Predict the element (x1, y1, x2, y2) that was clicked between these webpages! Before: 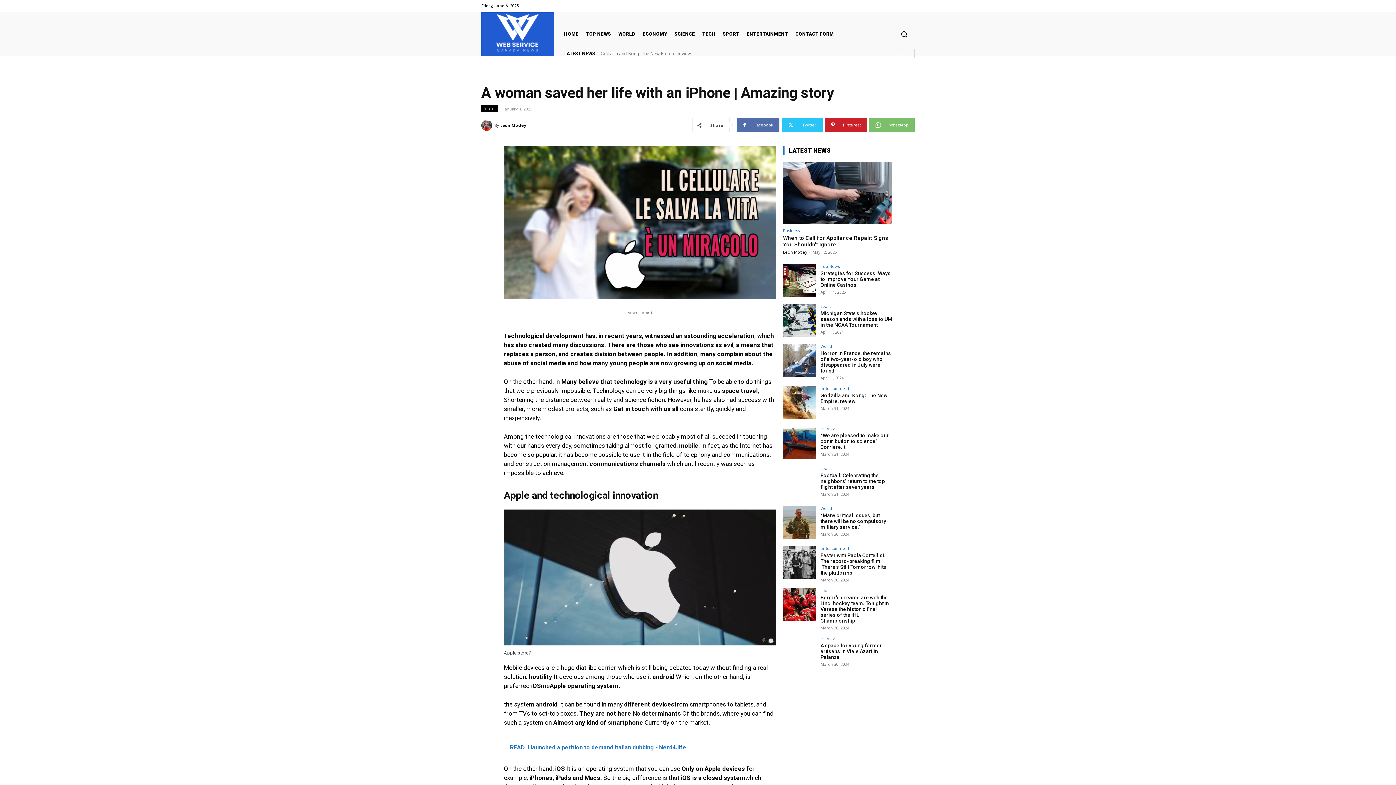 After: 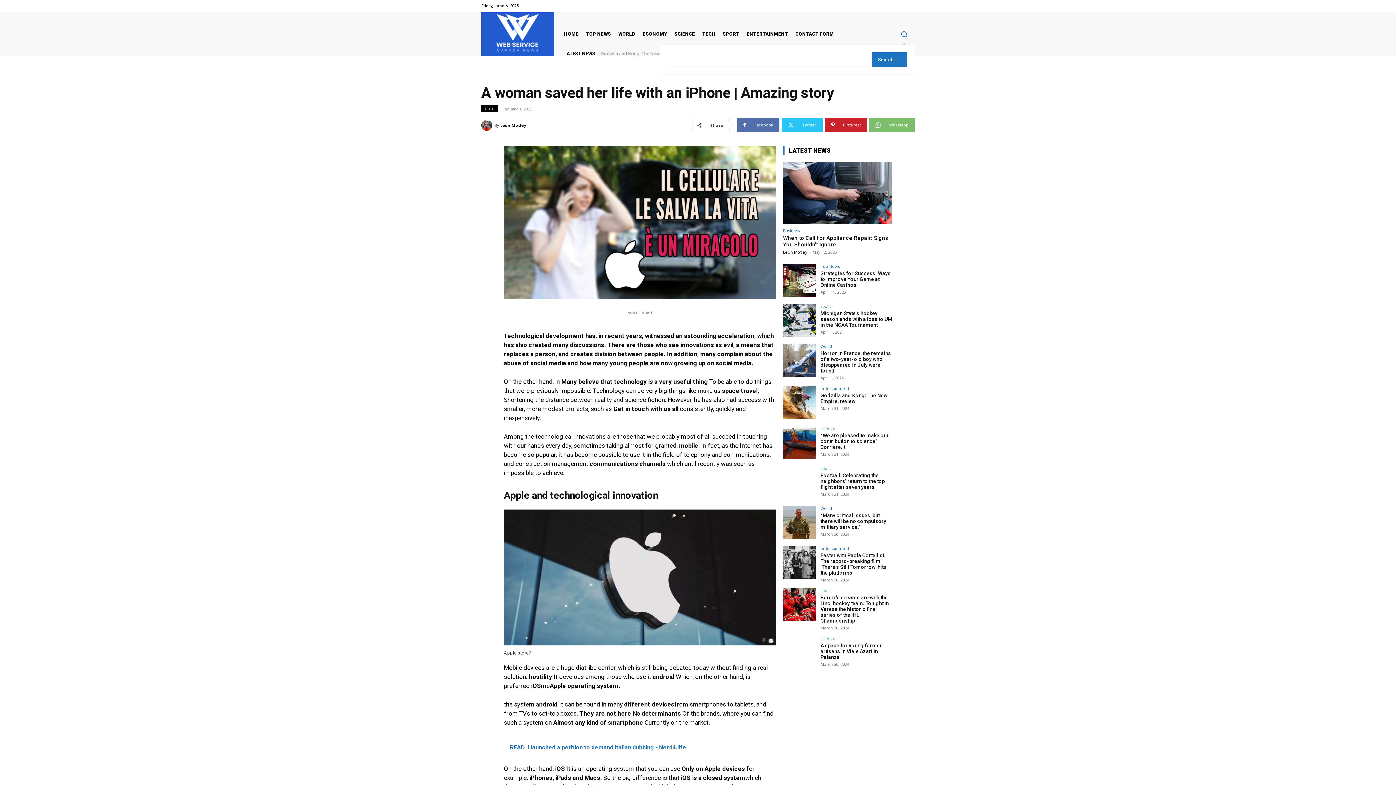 Action: label: Search bbox: (893, 23, 914, 44)